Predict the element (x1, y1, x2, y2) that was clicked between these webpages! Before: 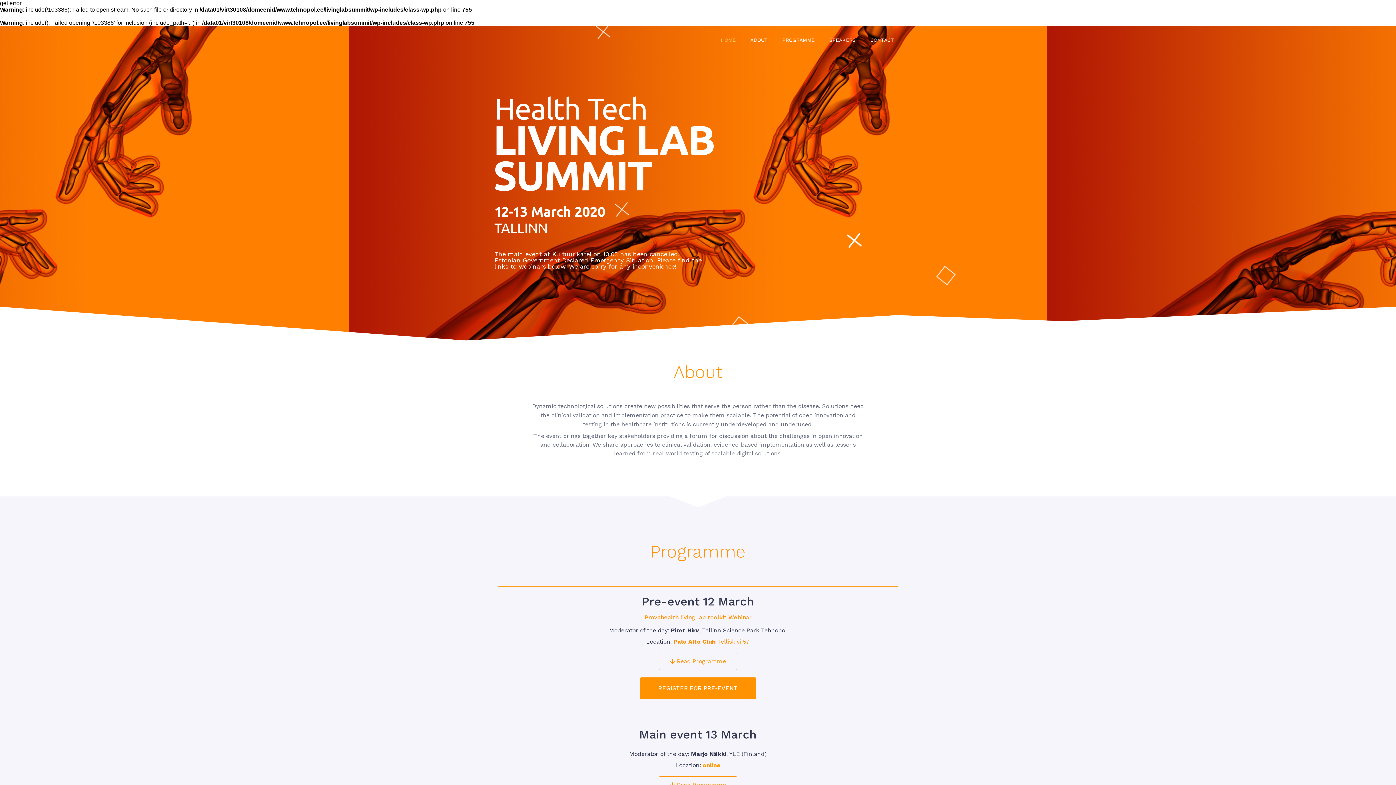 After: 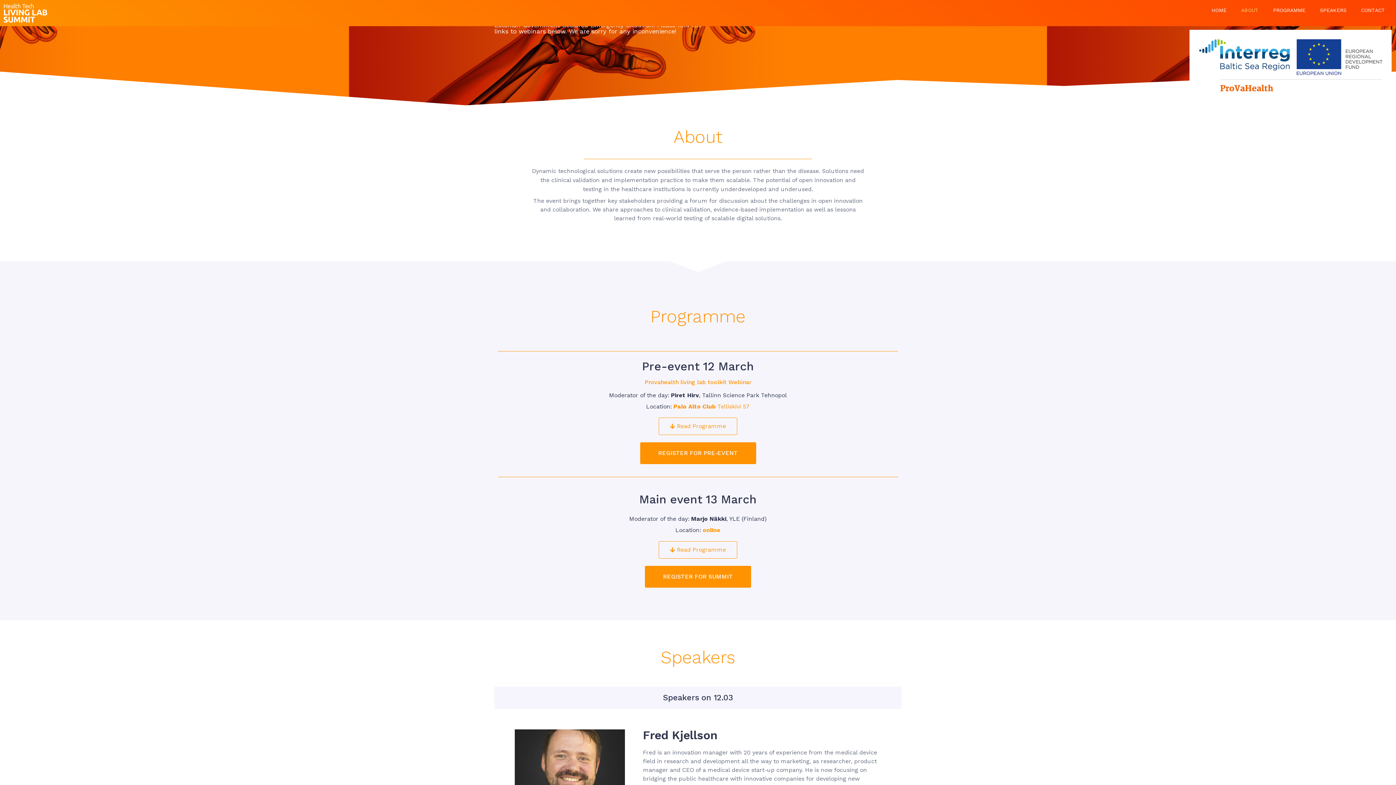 Action: label: ABOUT bbox: (743, 33, 775, 46)